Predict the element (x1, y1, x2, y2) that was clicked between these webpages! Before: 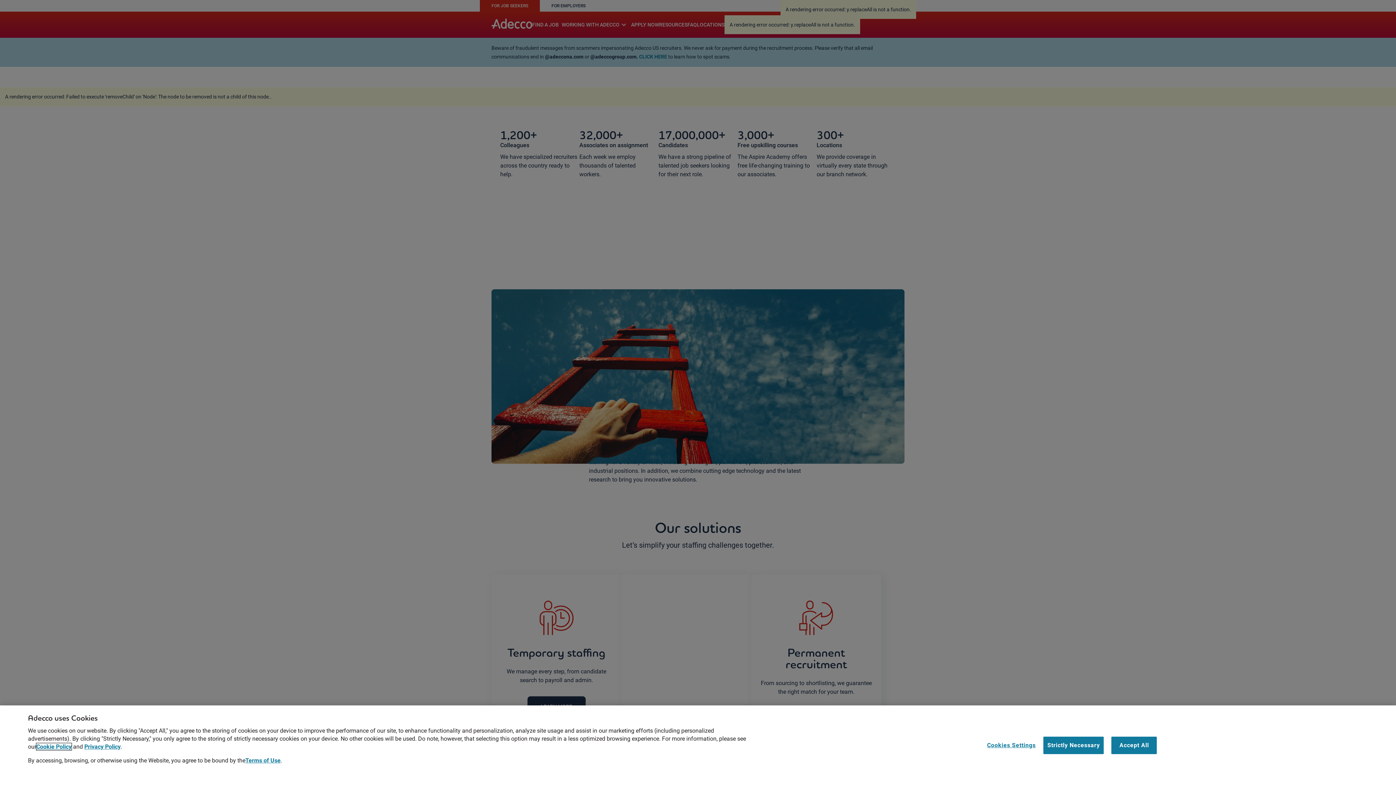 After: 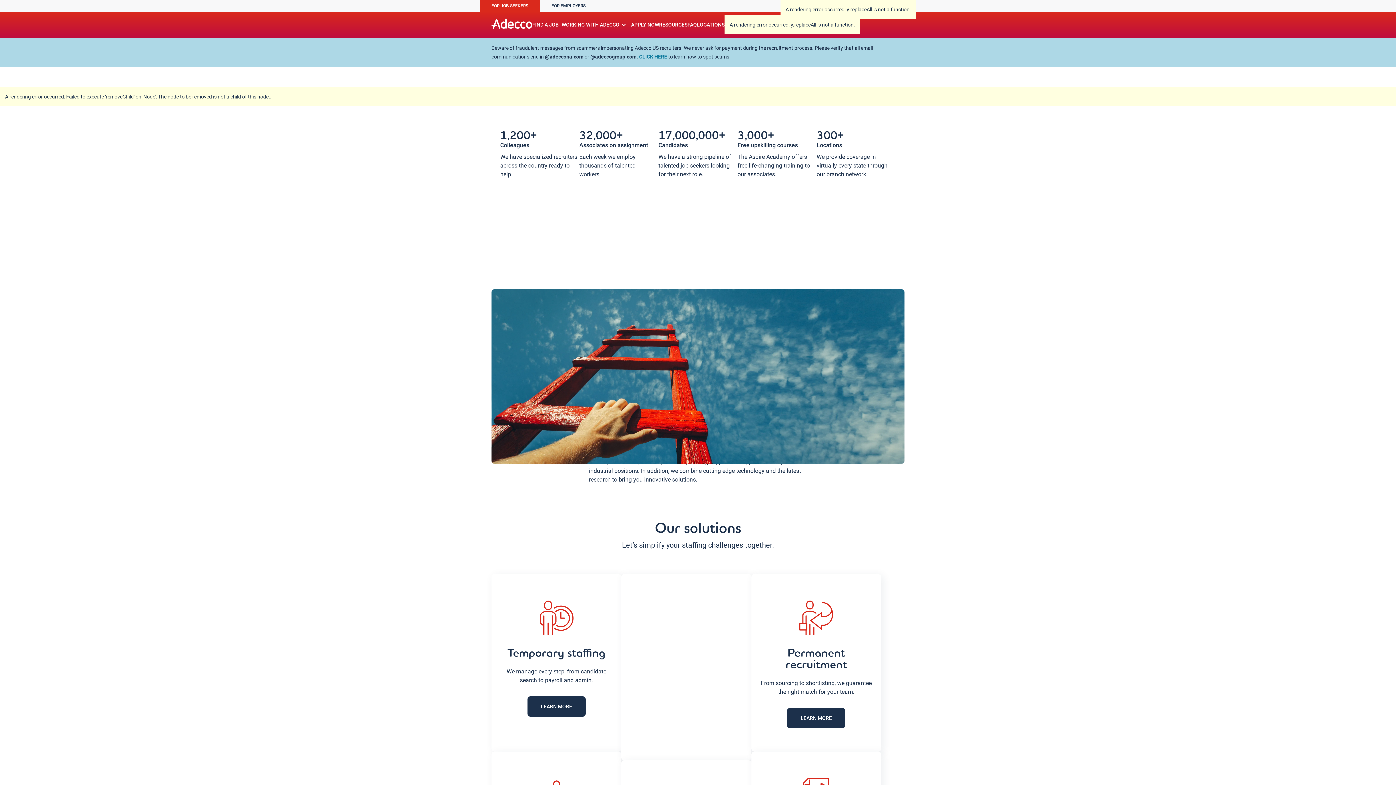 Action: label: Accept All bbox: (1111, 736, 1157, 754)